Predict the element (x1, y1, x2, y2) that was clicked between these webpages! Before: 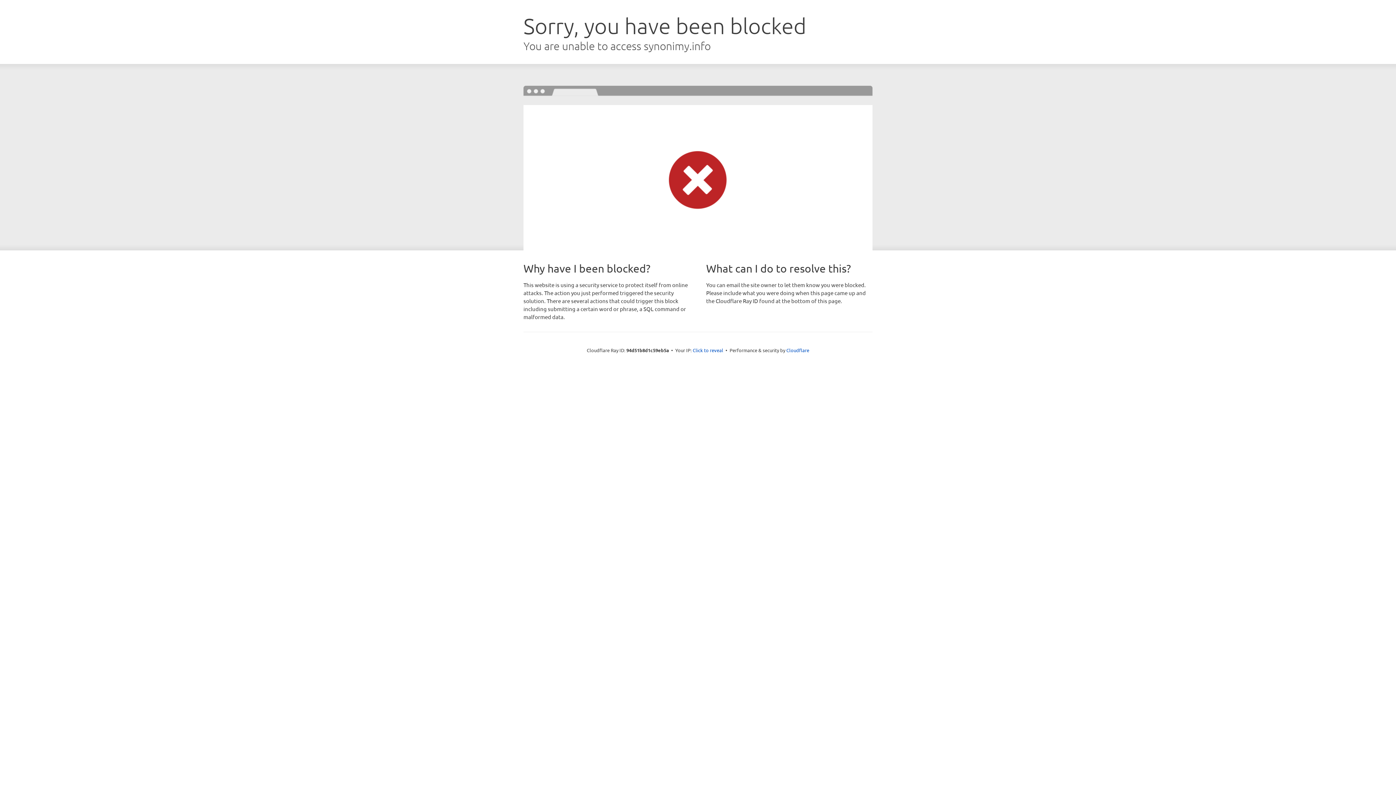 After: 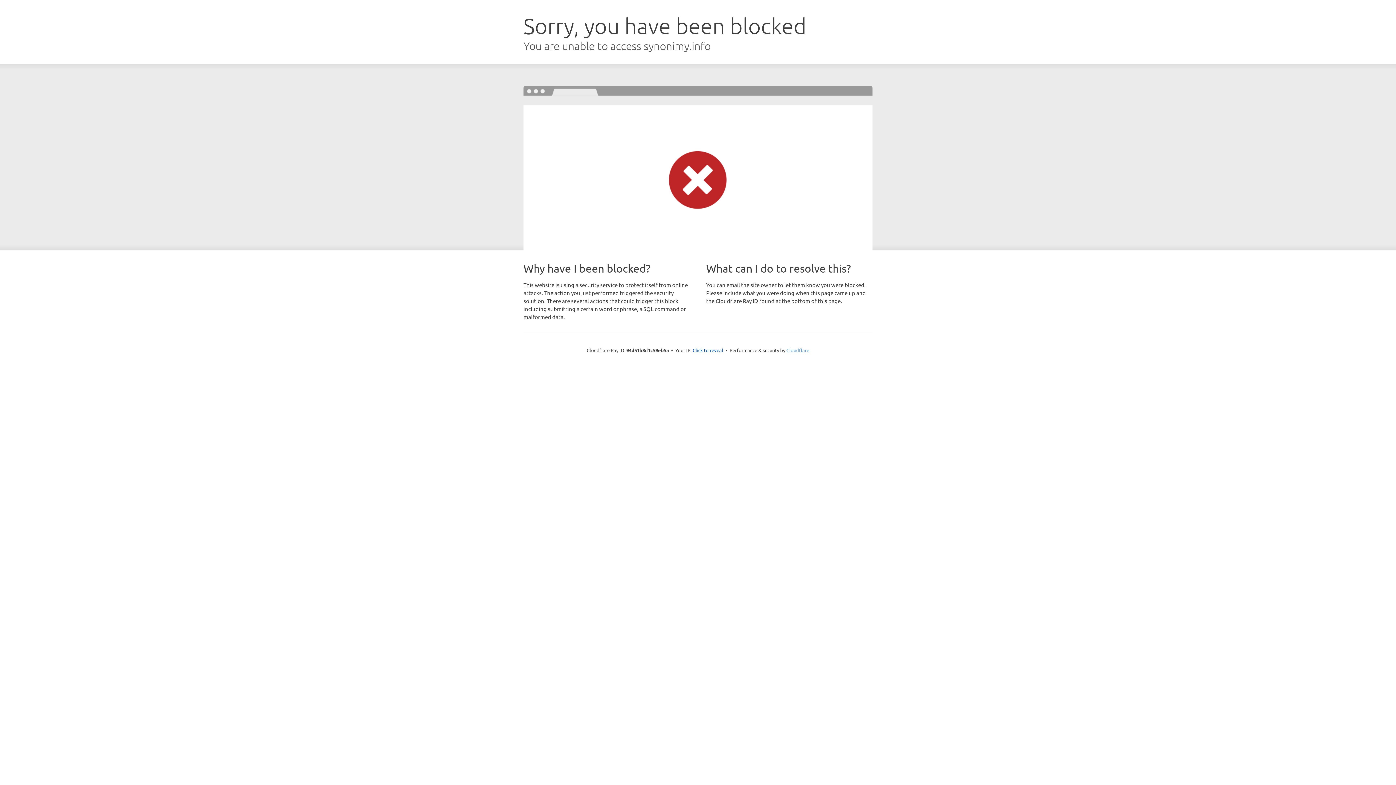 Action: label: Cloudflare bbox: (786, 347, 809, 353)